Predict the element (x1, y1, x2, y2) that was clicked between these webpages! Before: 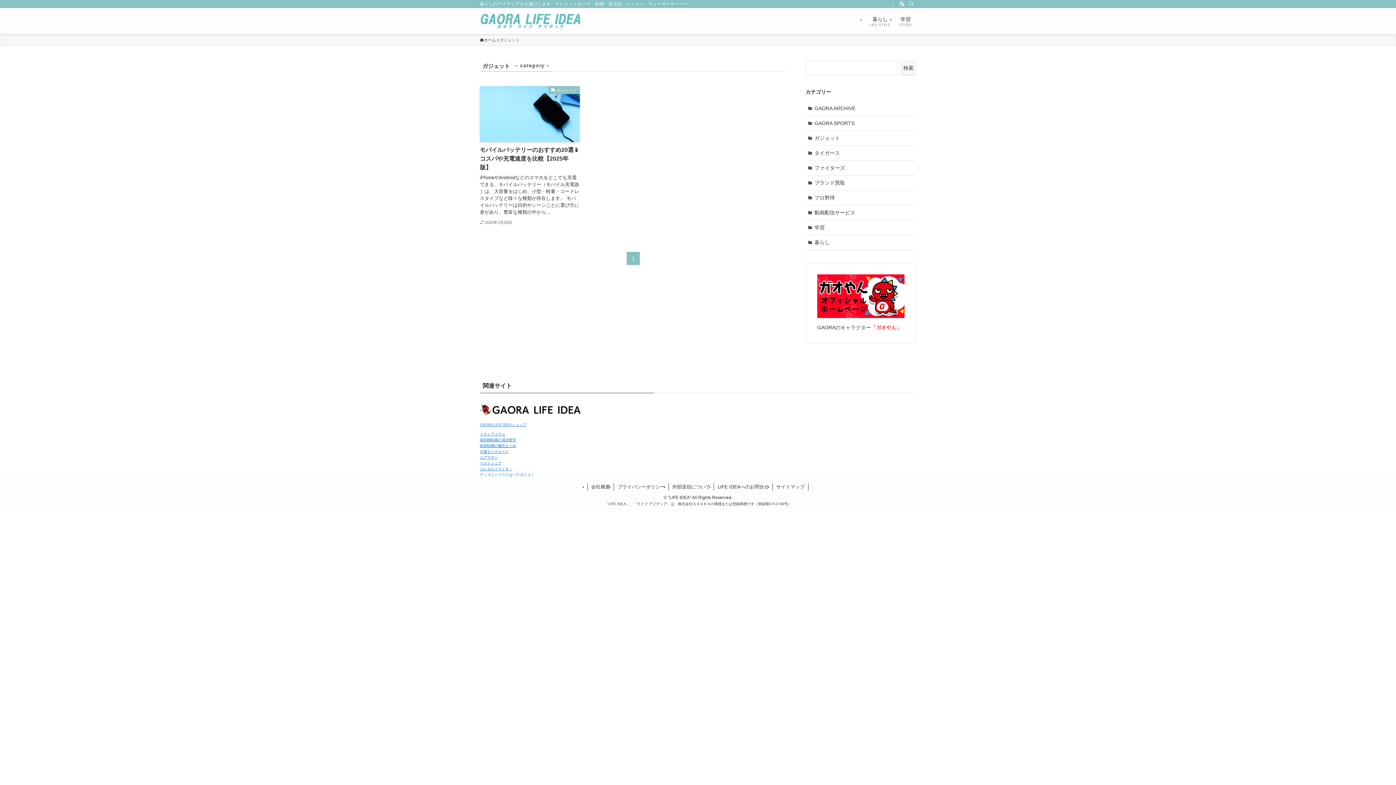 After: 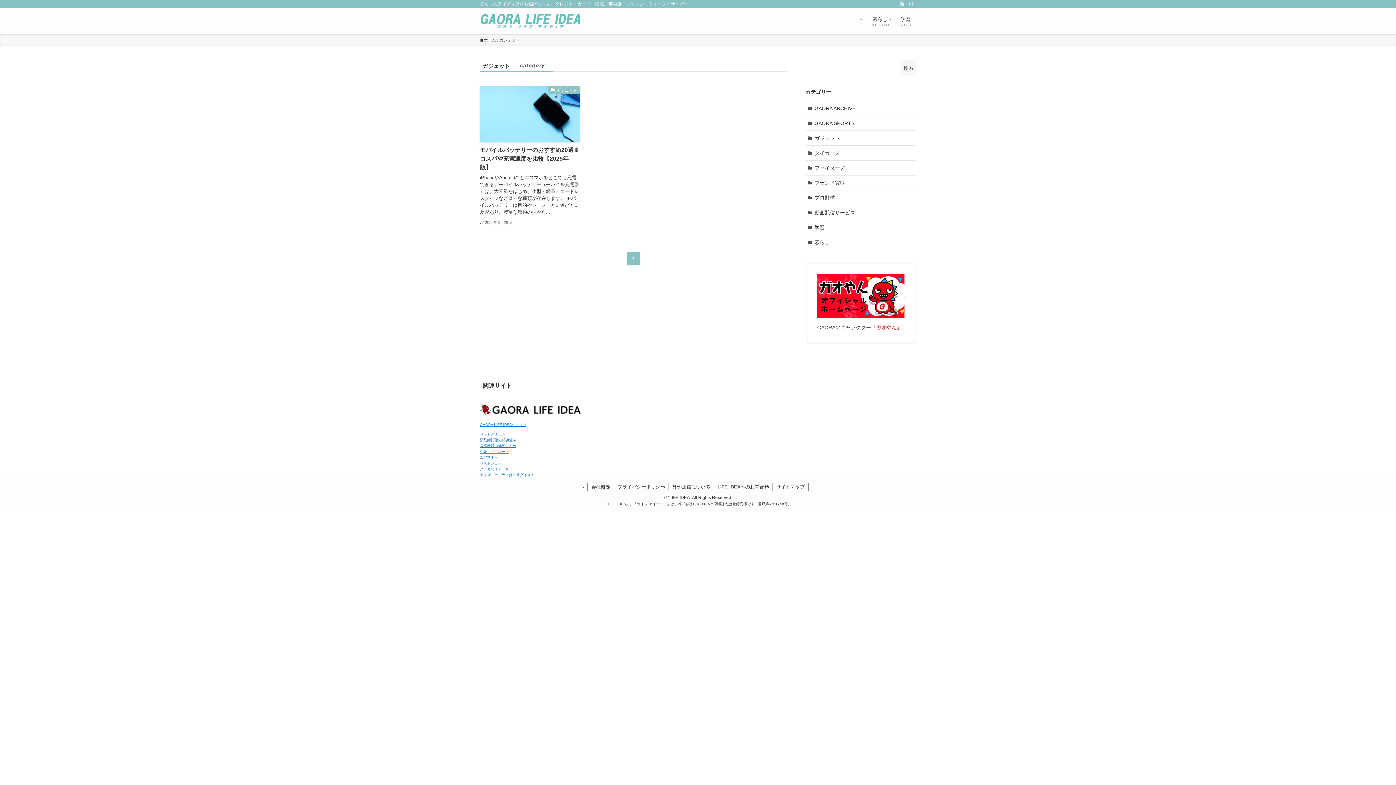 Action: label: ベストアイテム bbox: (480, 432, 505, 436)